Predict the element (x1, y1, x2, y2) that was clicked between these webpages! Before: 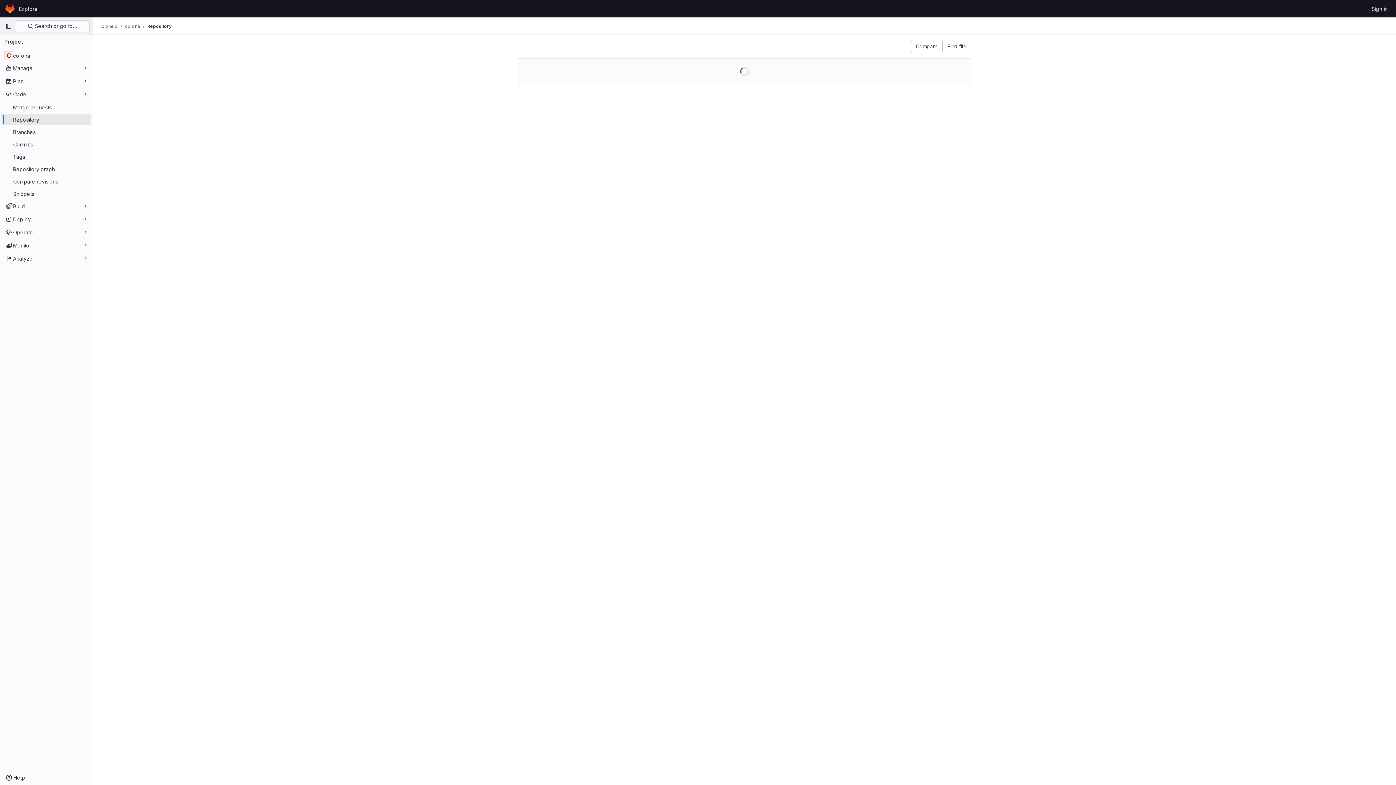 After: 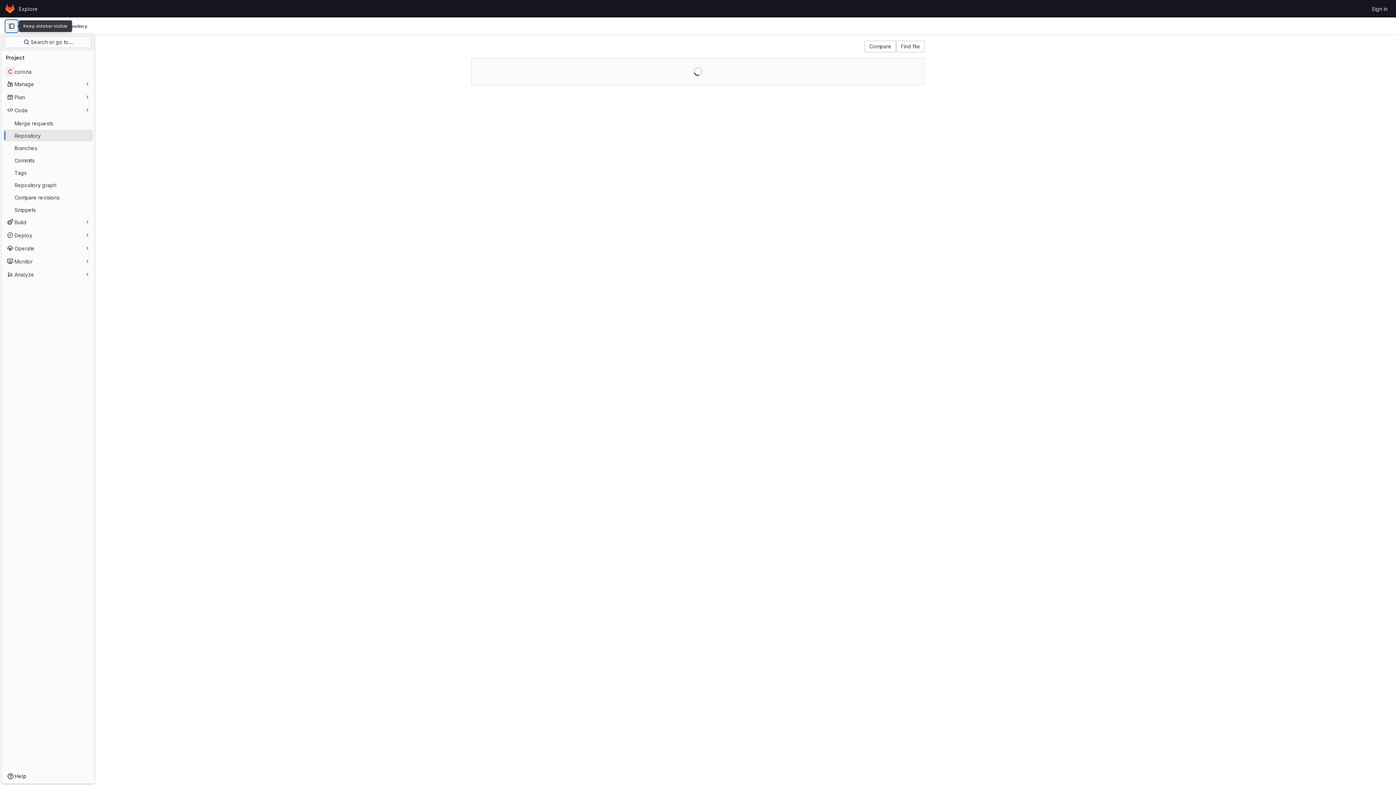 Action: label: Primary navigation sidebar bbox: (2, 20, 14, 32)